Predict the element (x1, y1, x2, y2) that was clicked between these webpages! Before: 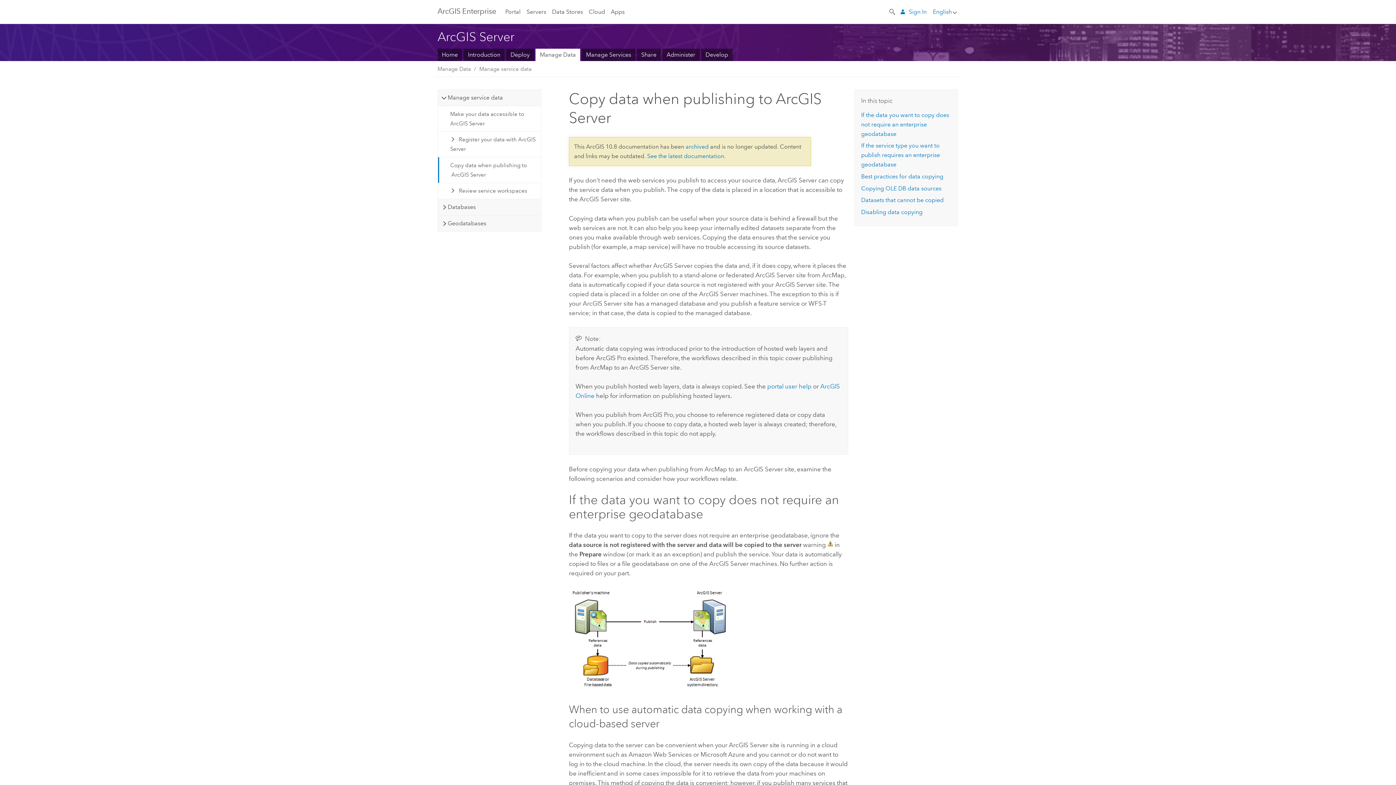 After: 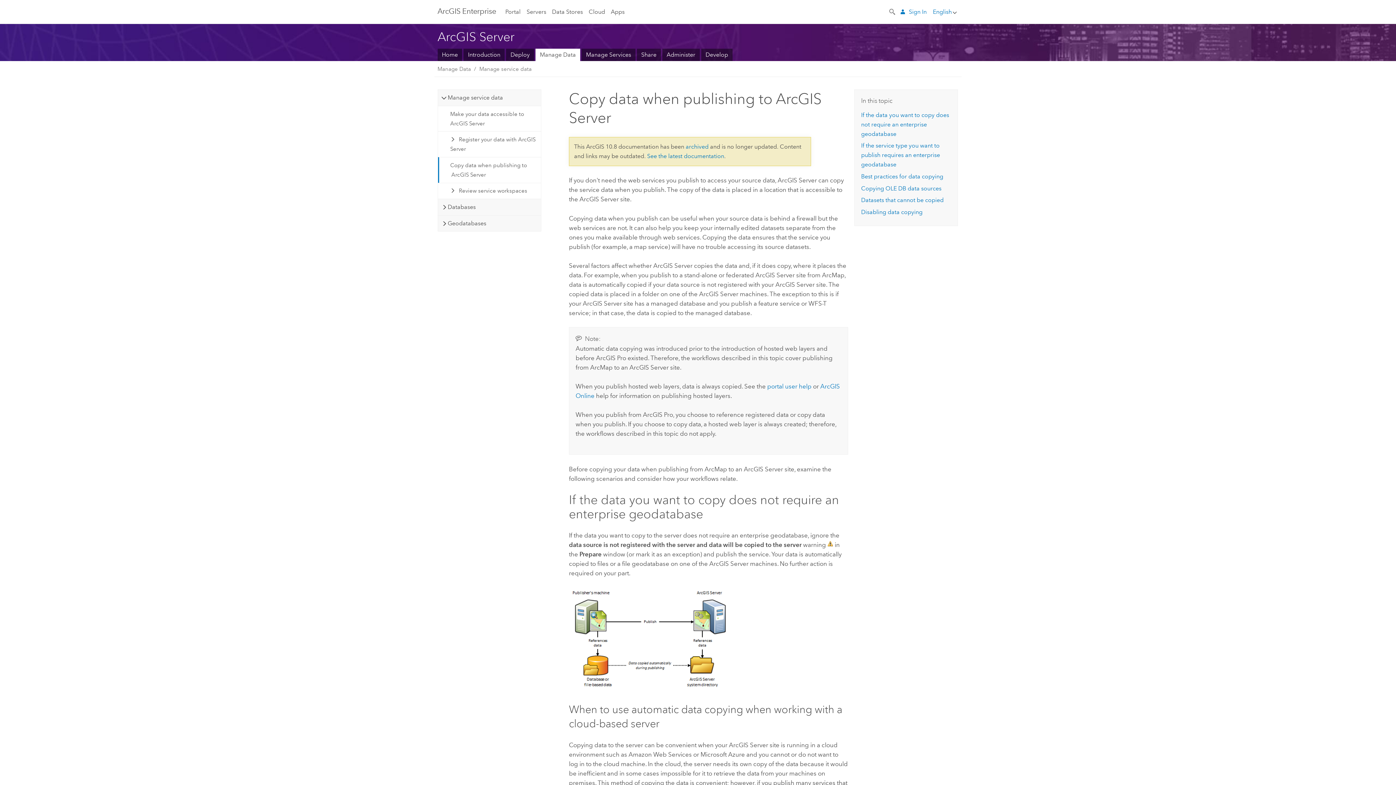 Action: bbox: (438, 157, 540, 182) label: Copy data when publishing to ArcGIS Server